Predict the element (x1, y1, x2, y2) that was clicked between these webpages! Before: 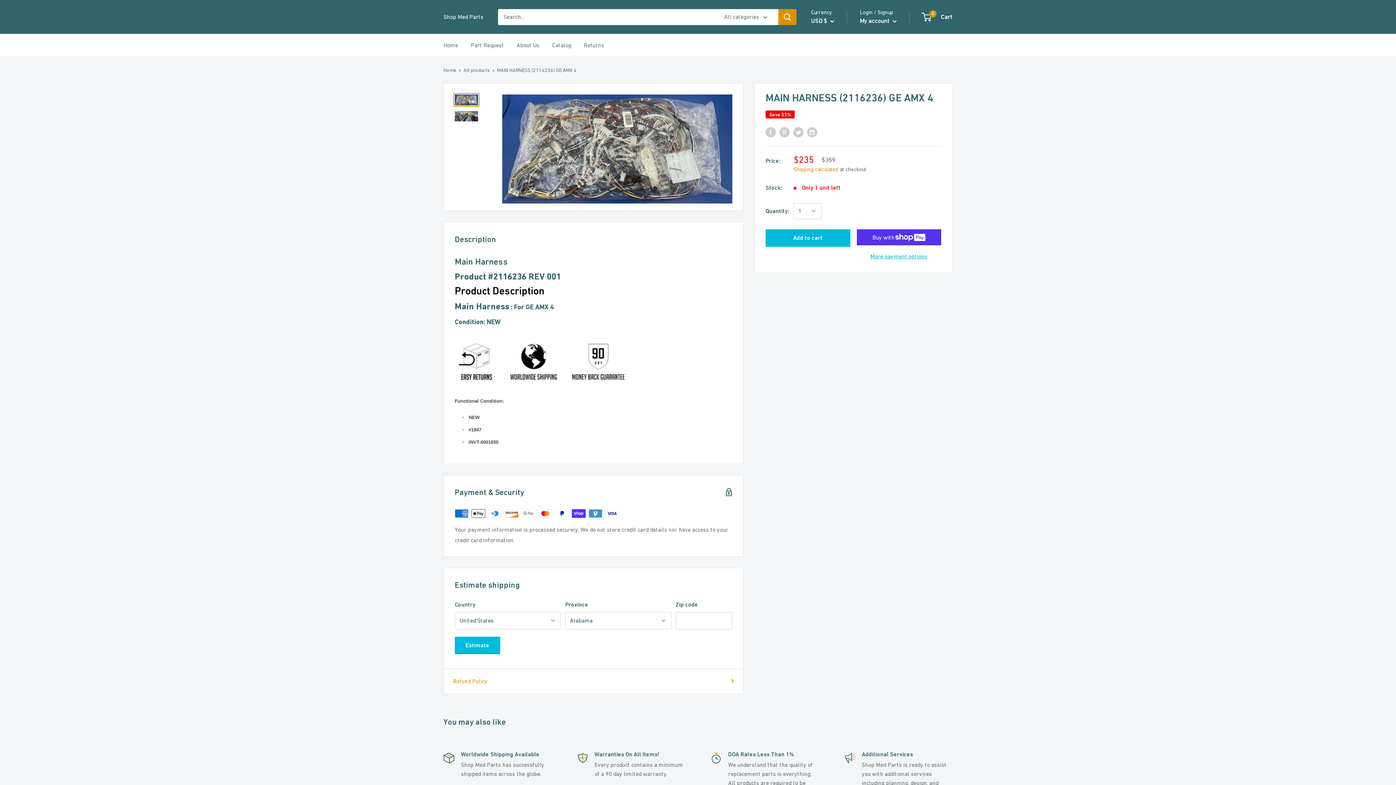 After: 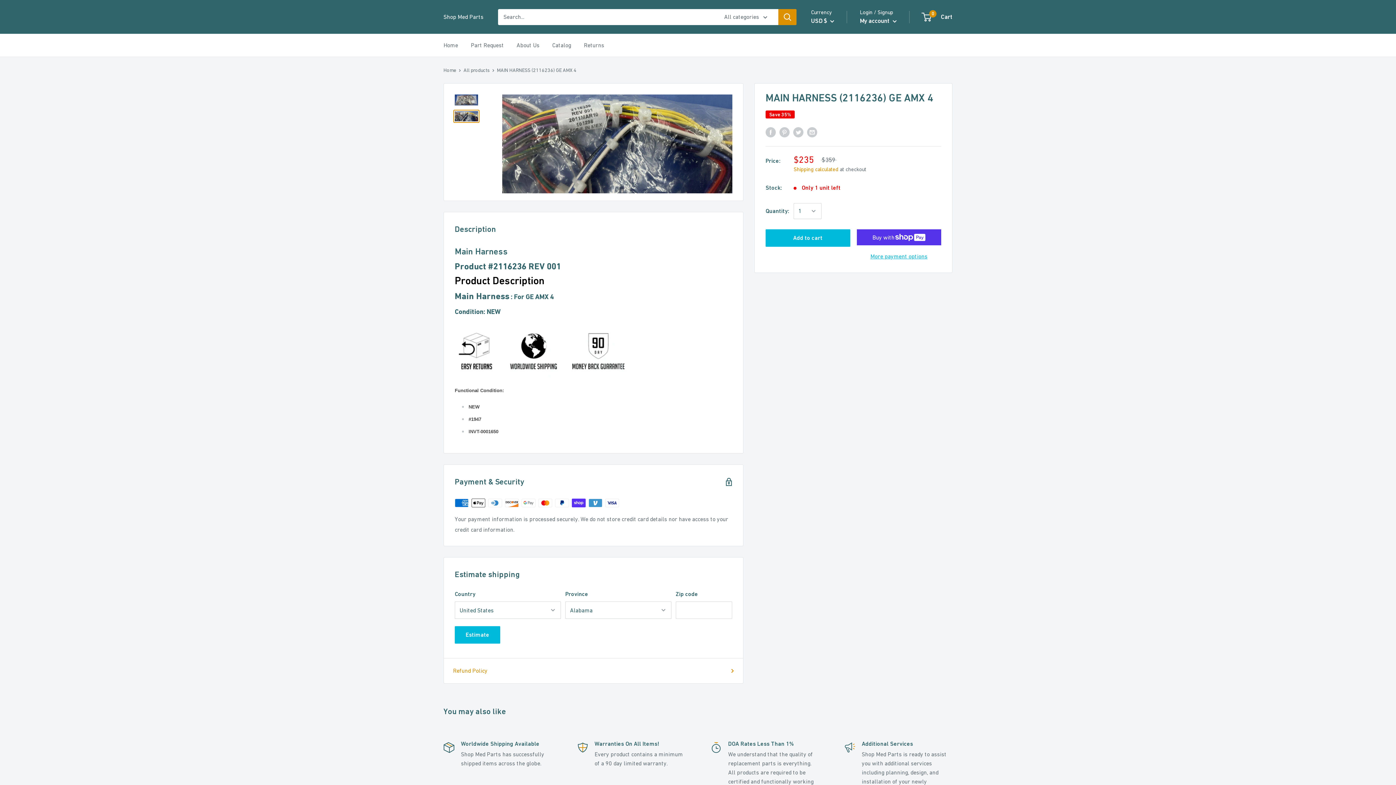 Action: bbox: (453, 109, 479, 122)